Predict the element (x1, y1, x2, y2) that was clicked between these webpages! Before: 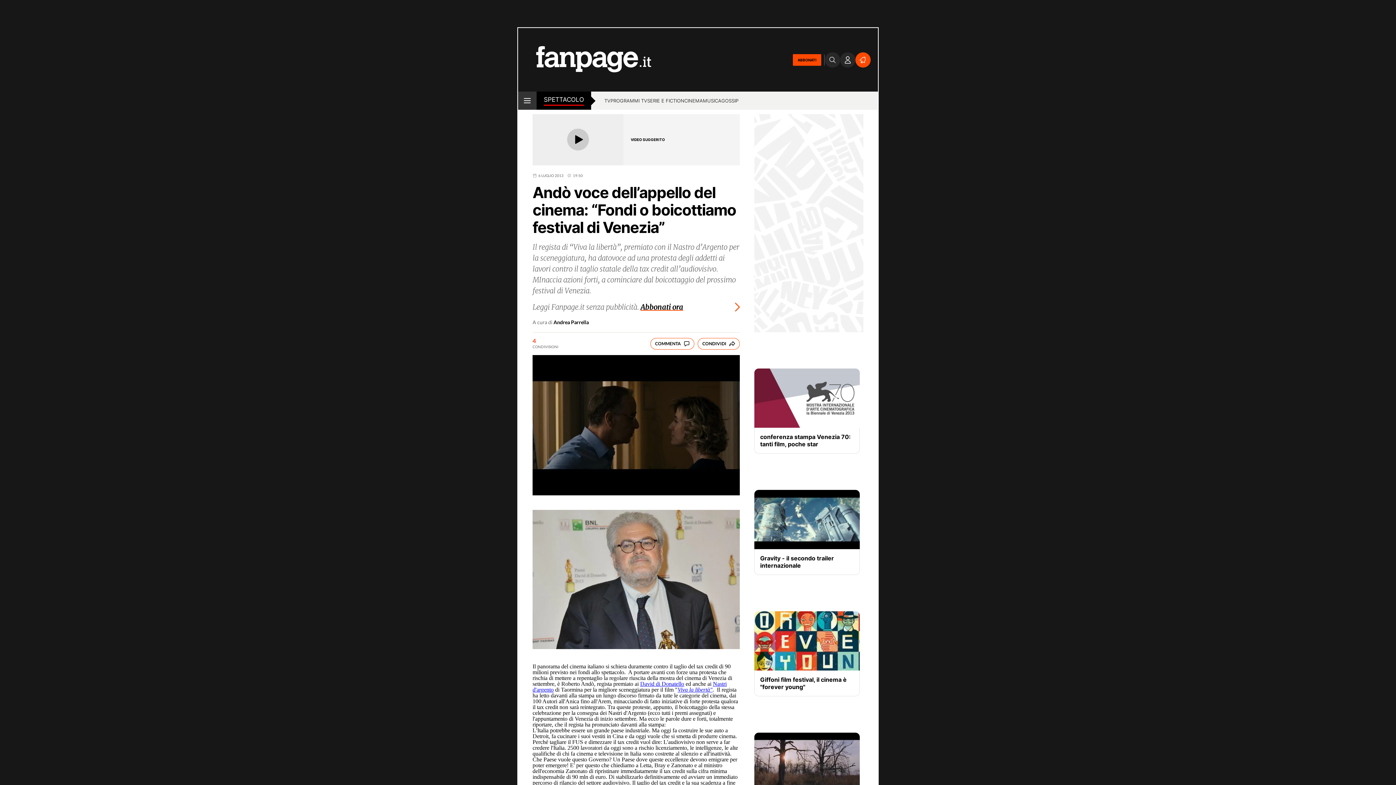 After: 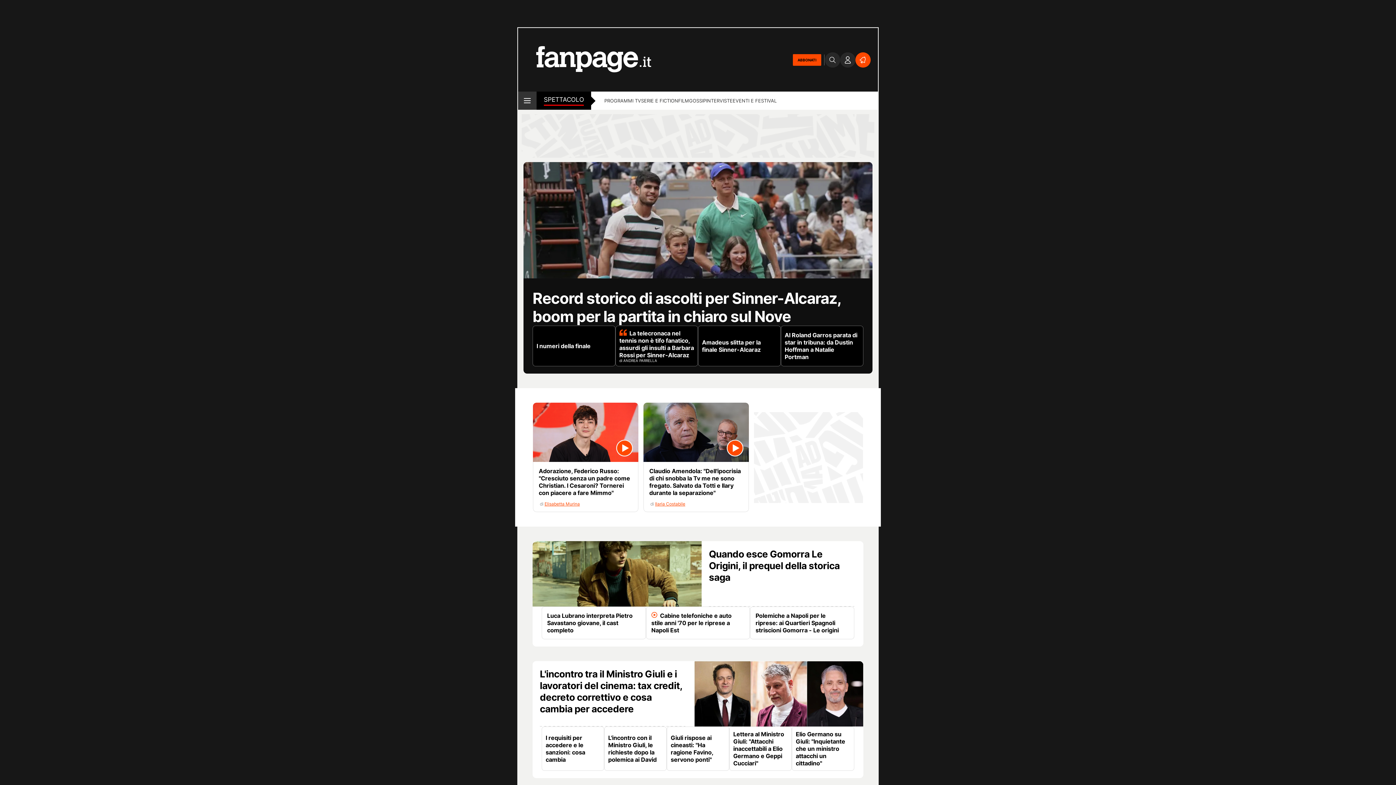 Action: label: SPETTACOLO bbox: (544, 95, 584, 105)